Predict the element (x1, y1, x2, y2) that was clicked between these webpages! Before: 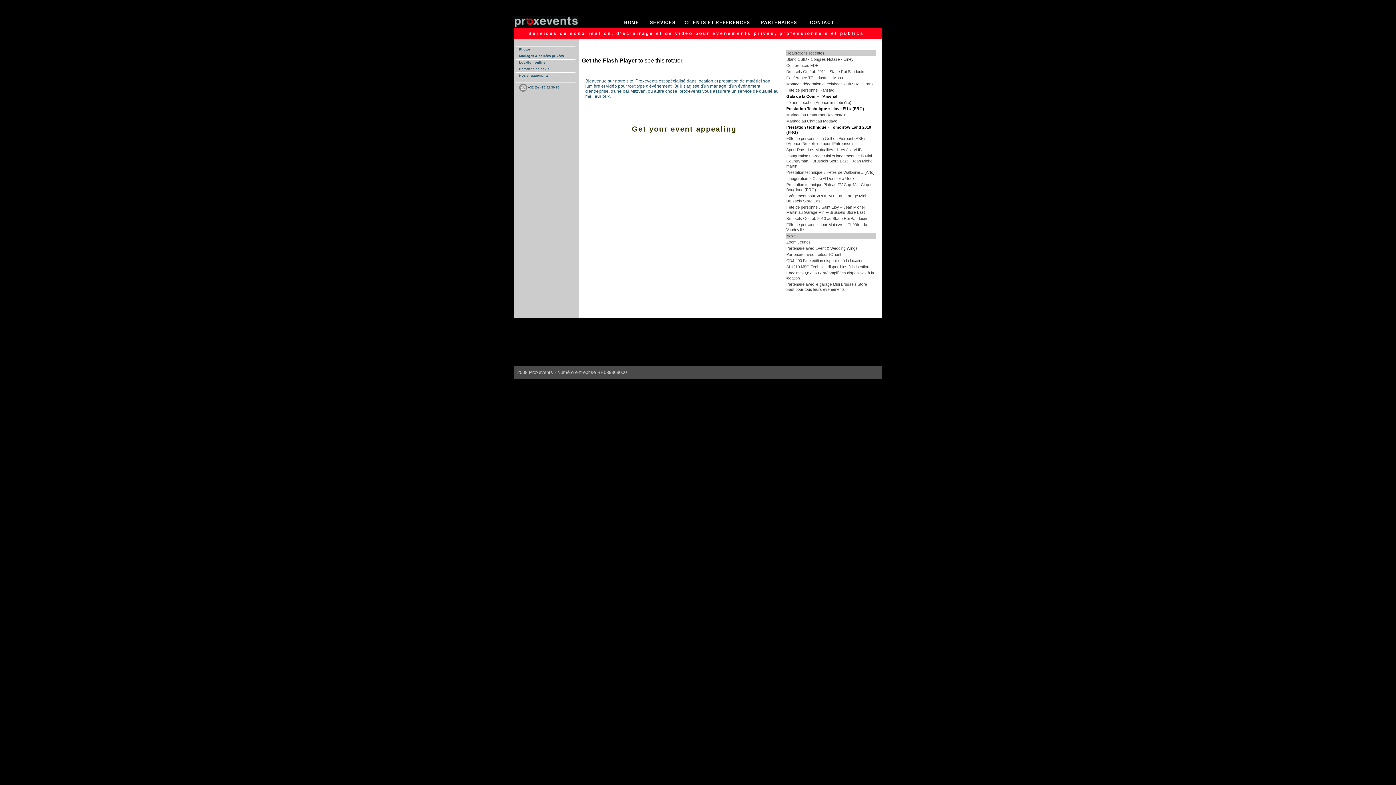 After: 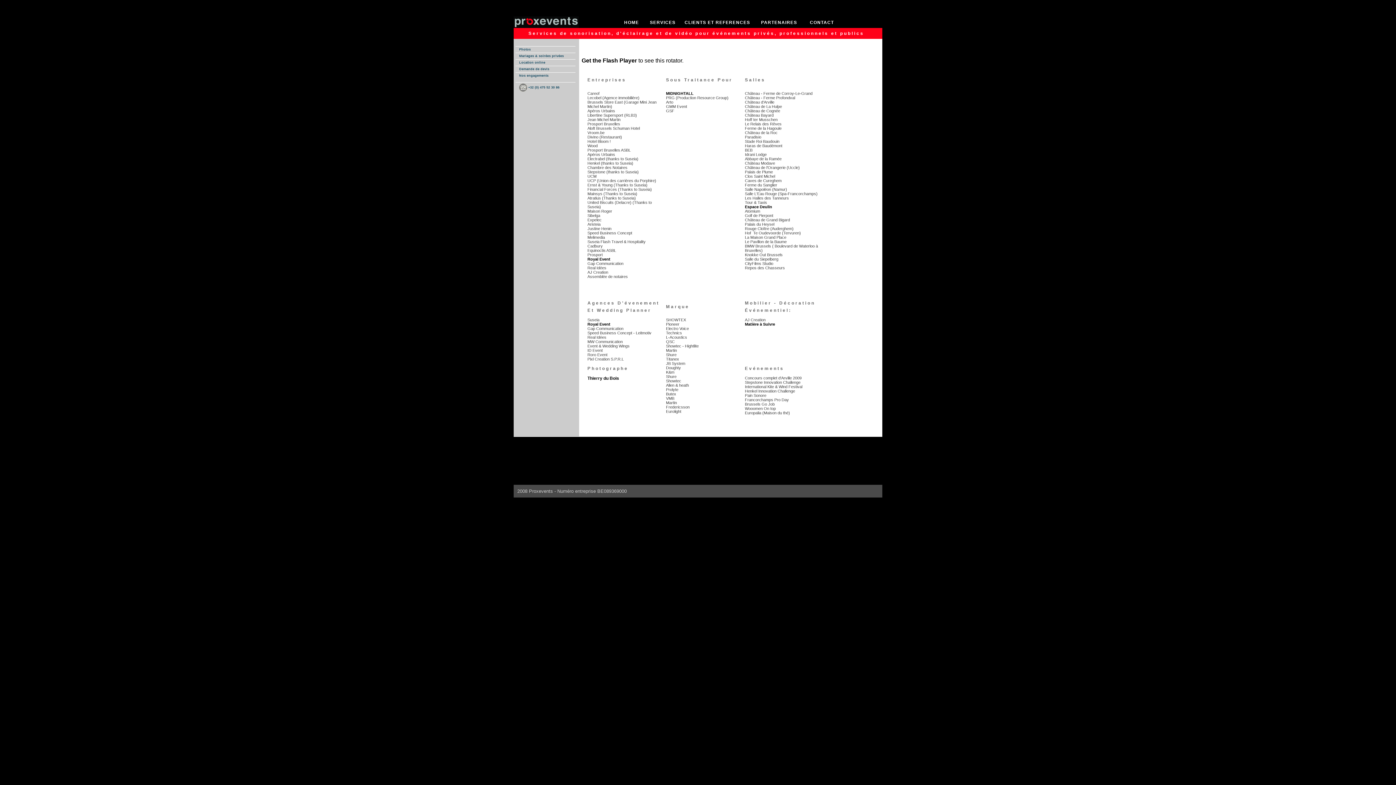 Action: bbox: (684, 20, 750, 25) label: CLIENTS ET REFERENCES